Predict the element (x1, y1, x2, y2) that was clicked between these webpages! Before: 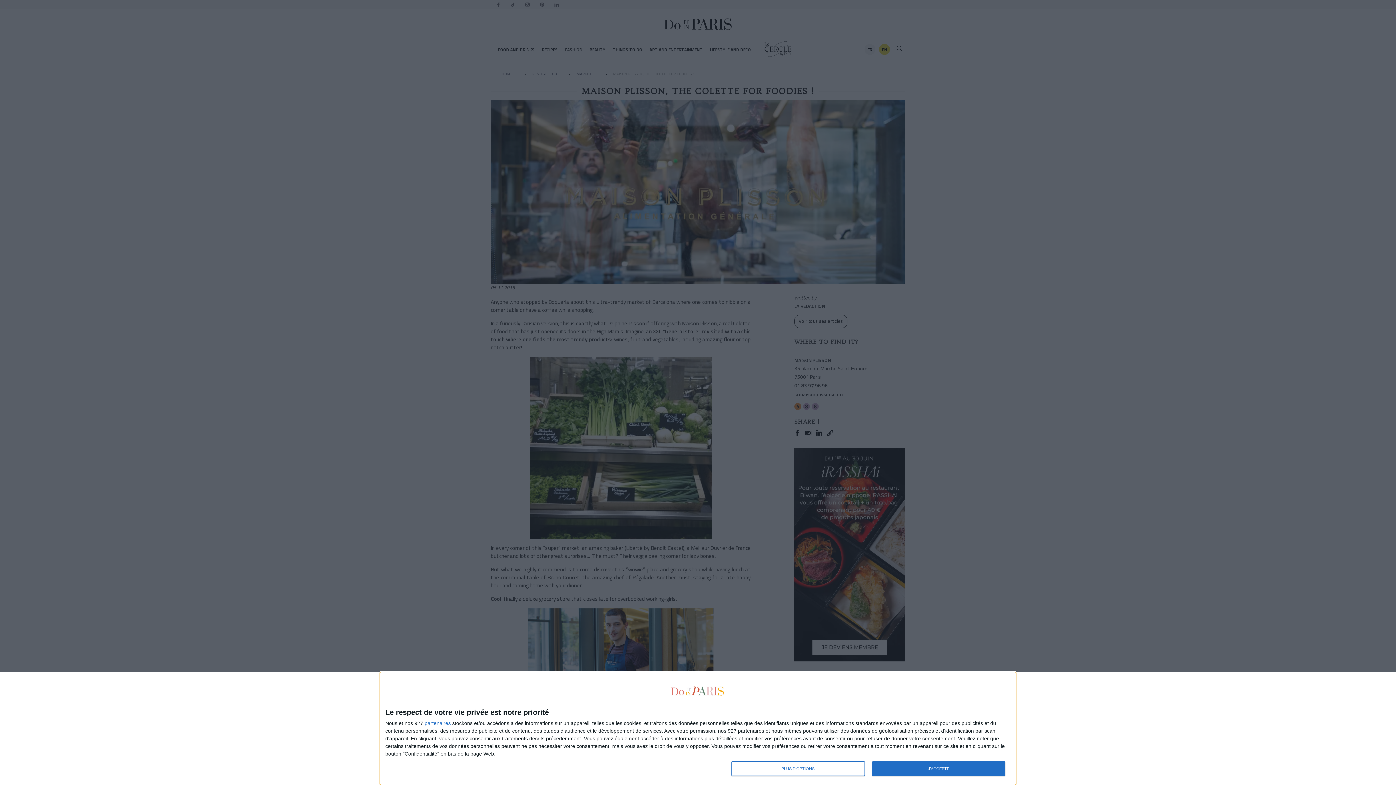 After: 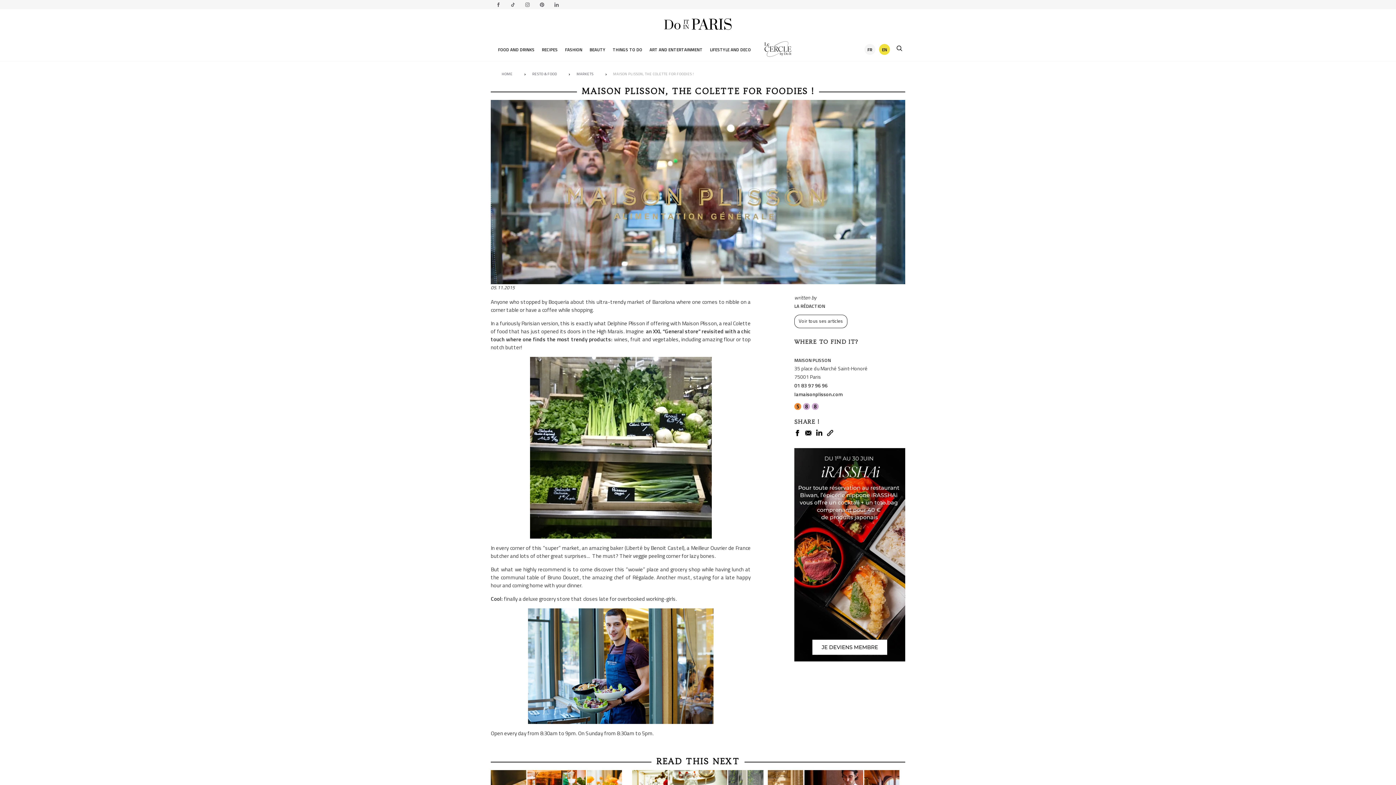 Action: label: J'ACCEPTE bbox: (872, 761, 1005, 776)